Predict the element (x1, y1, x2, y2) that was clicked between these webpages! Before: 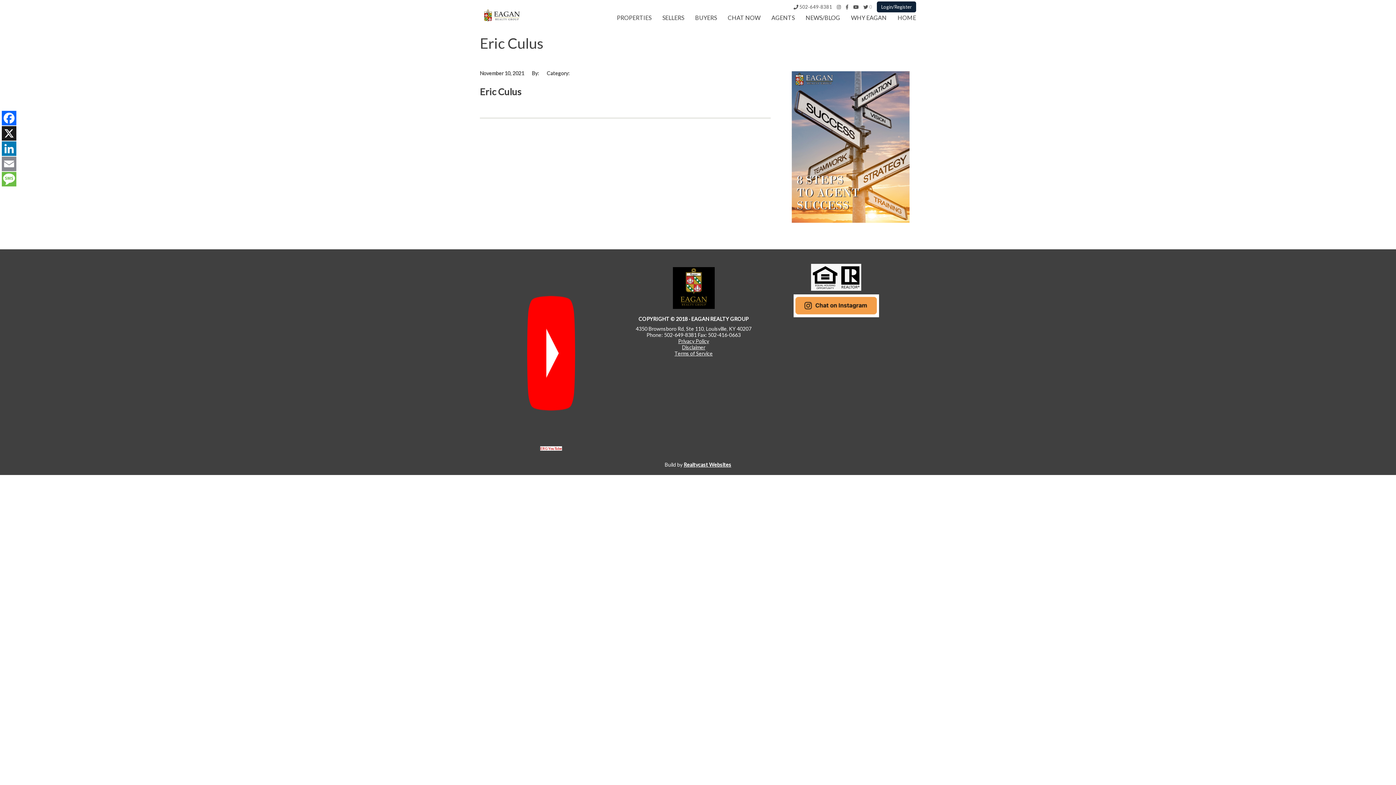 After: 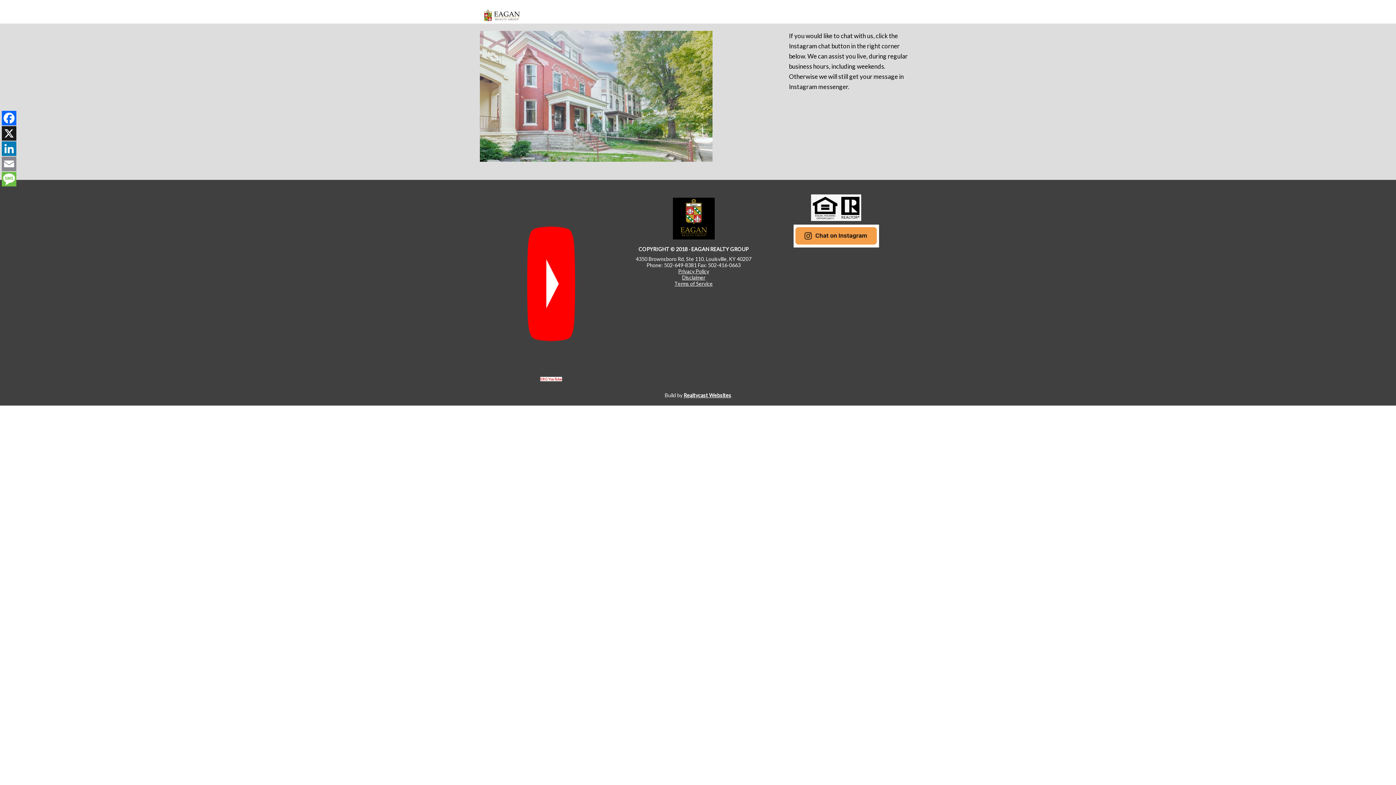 Action: label: CHAT NOW bbox: (722, 14, 766, 28)